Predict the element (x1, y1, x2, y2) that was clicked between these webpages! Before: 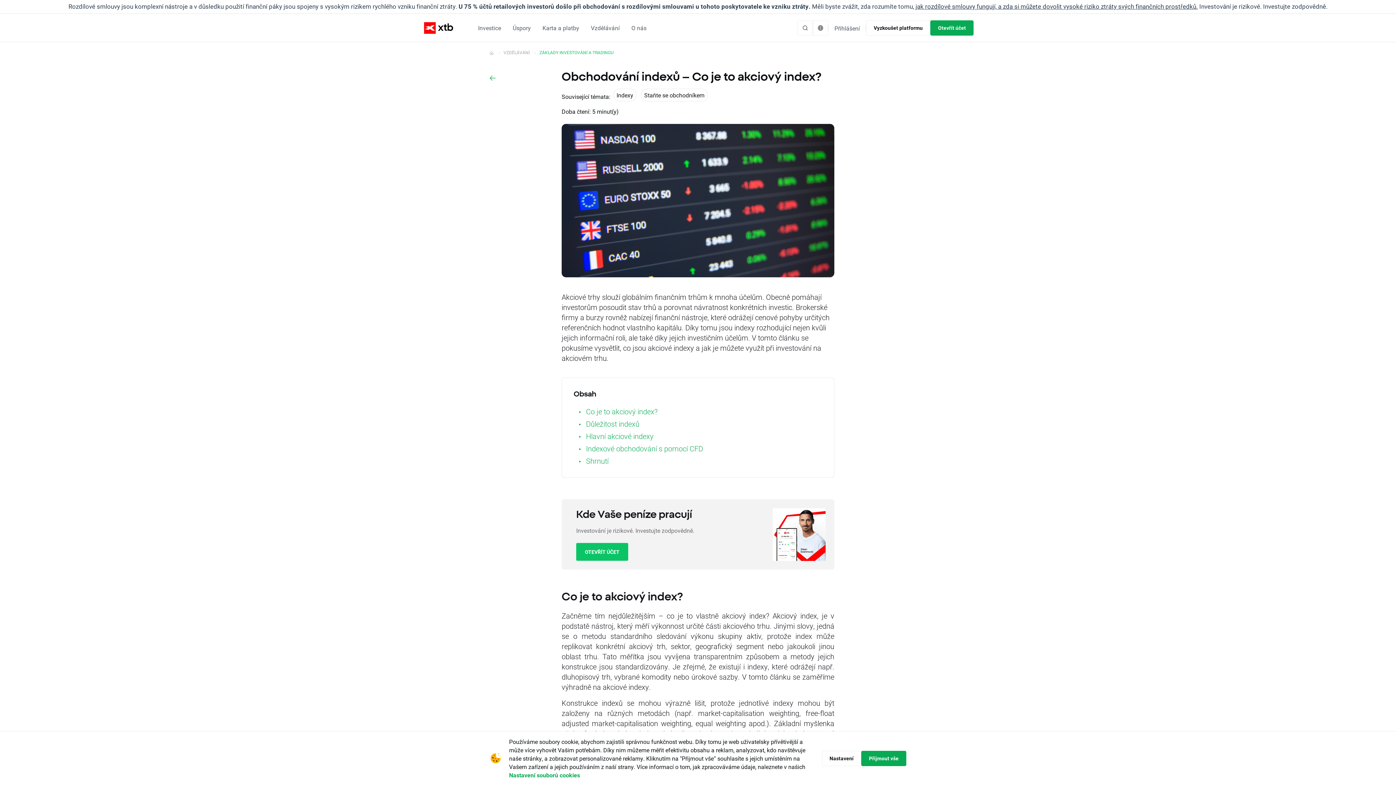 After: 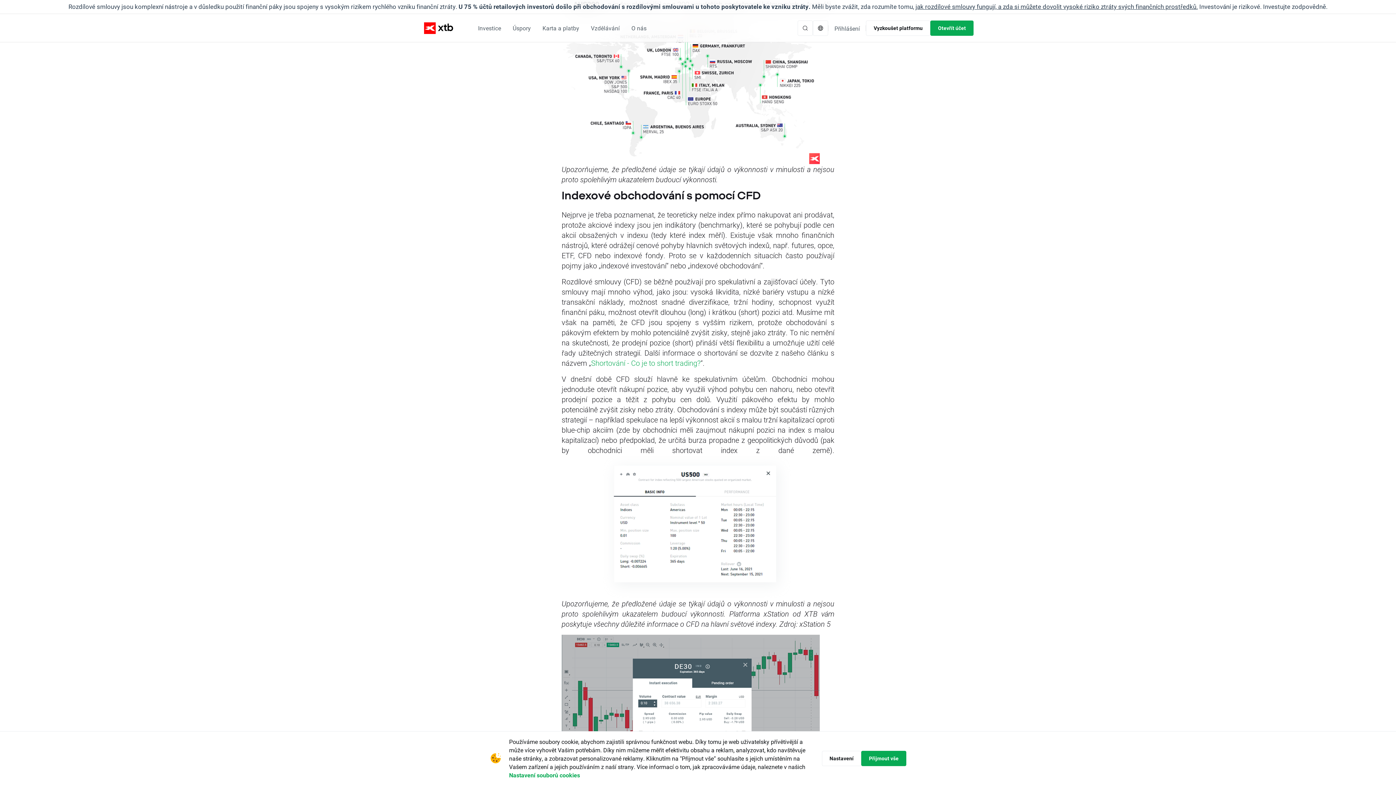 Action: bbox: (586, 444, 703, 453) label: Indexové obchodování s pomocí CFD